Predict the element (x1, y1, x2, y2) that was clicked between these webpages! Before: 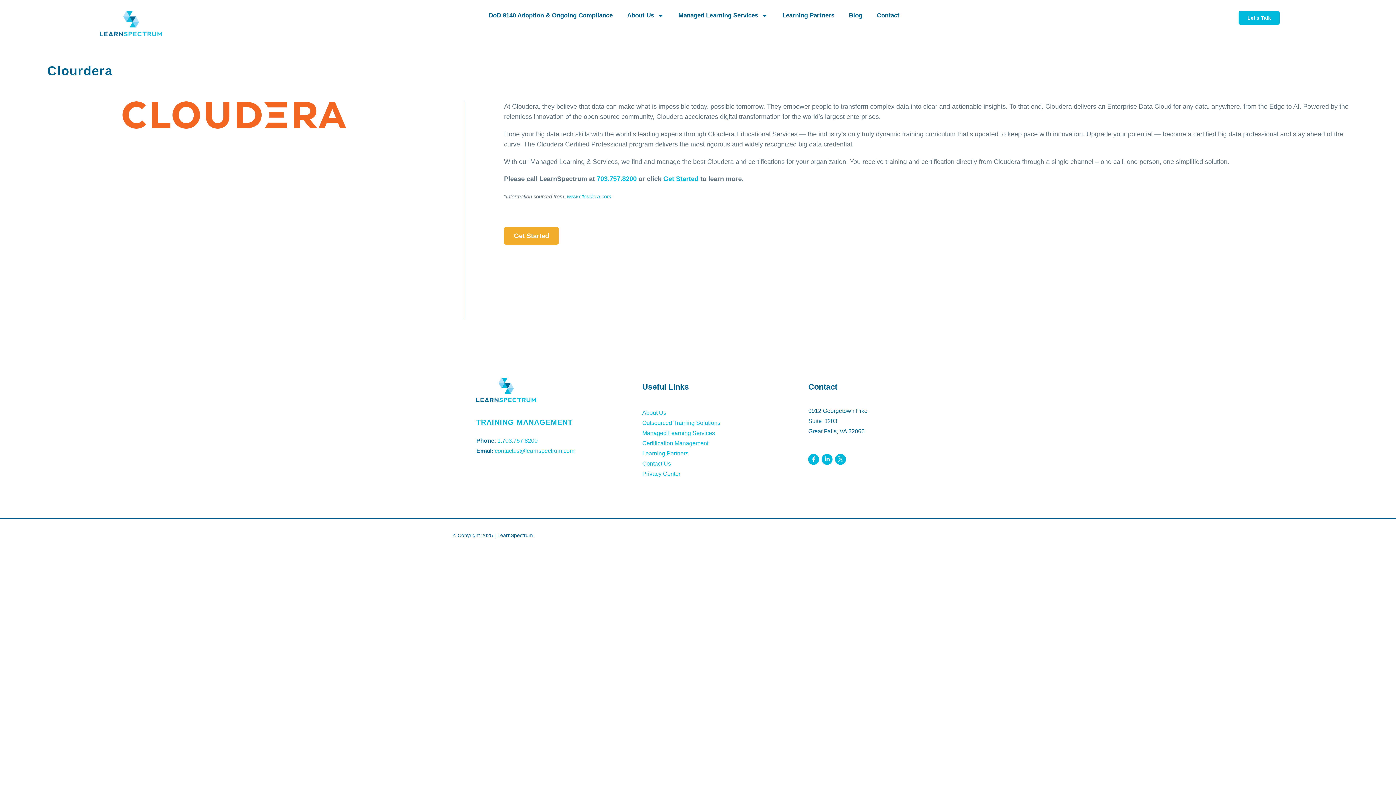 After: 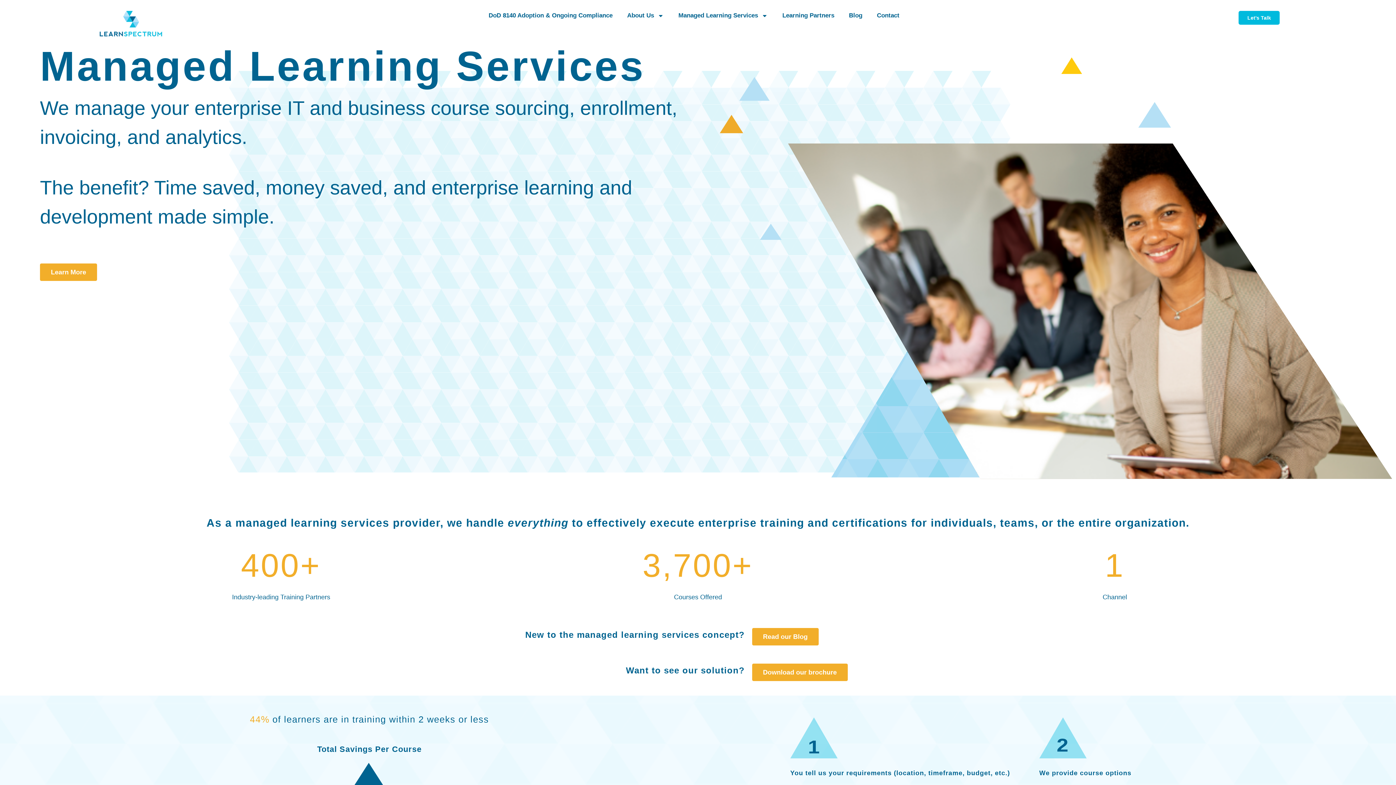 Action: label: Managed Learning Services bbox: (642, 430, 715, 436)